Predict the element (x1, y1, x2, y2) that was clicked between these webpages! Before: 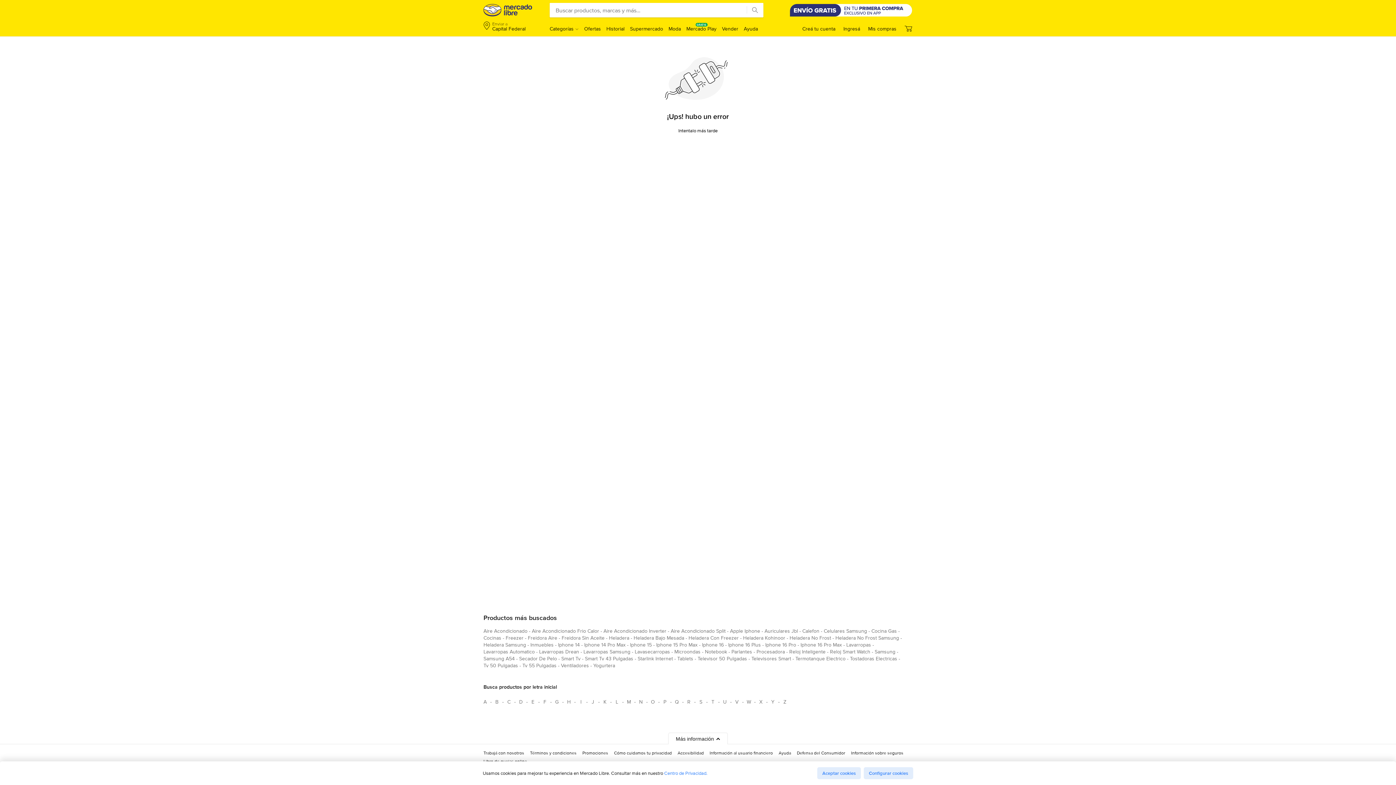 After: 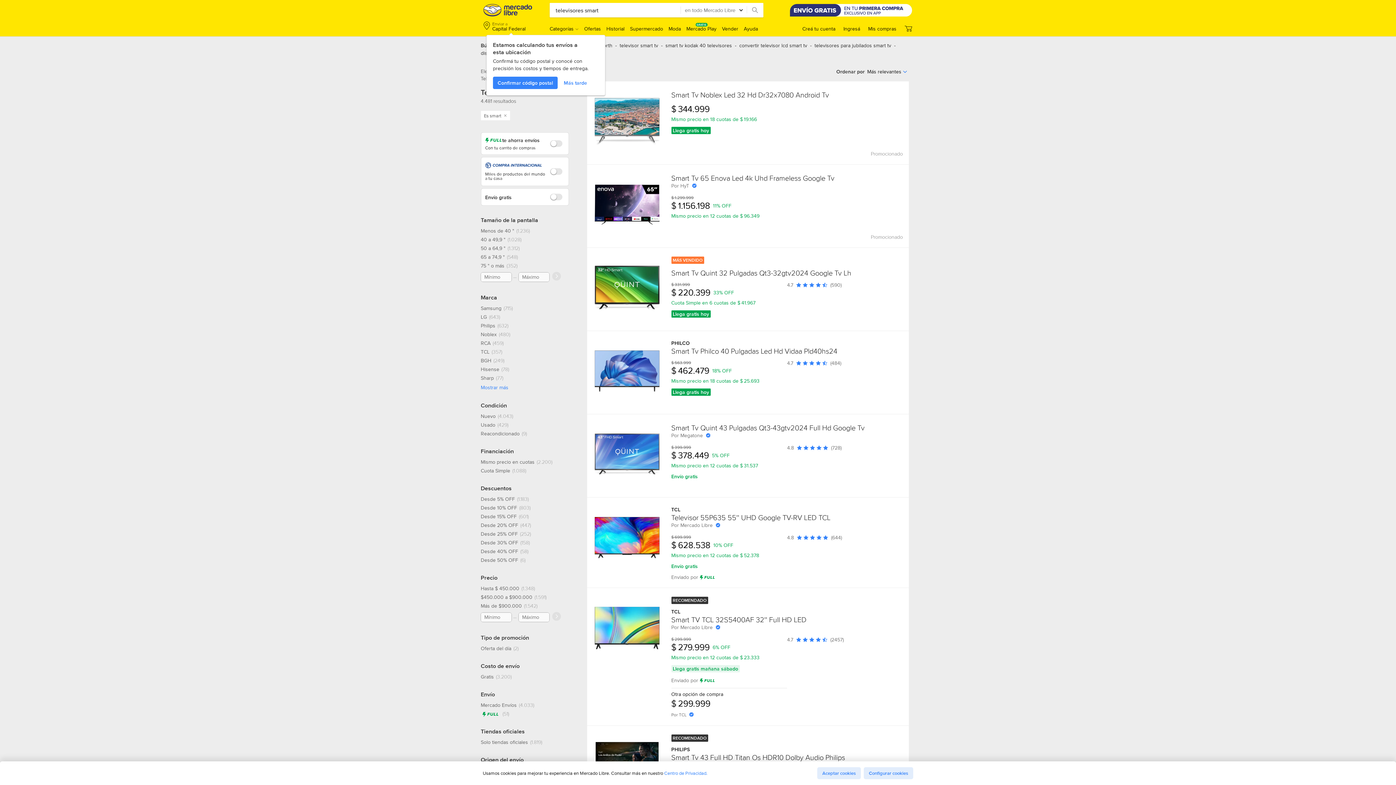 Action: label: televisores smart bbox: (751, 655, 791, 665)